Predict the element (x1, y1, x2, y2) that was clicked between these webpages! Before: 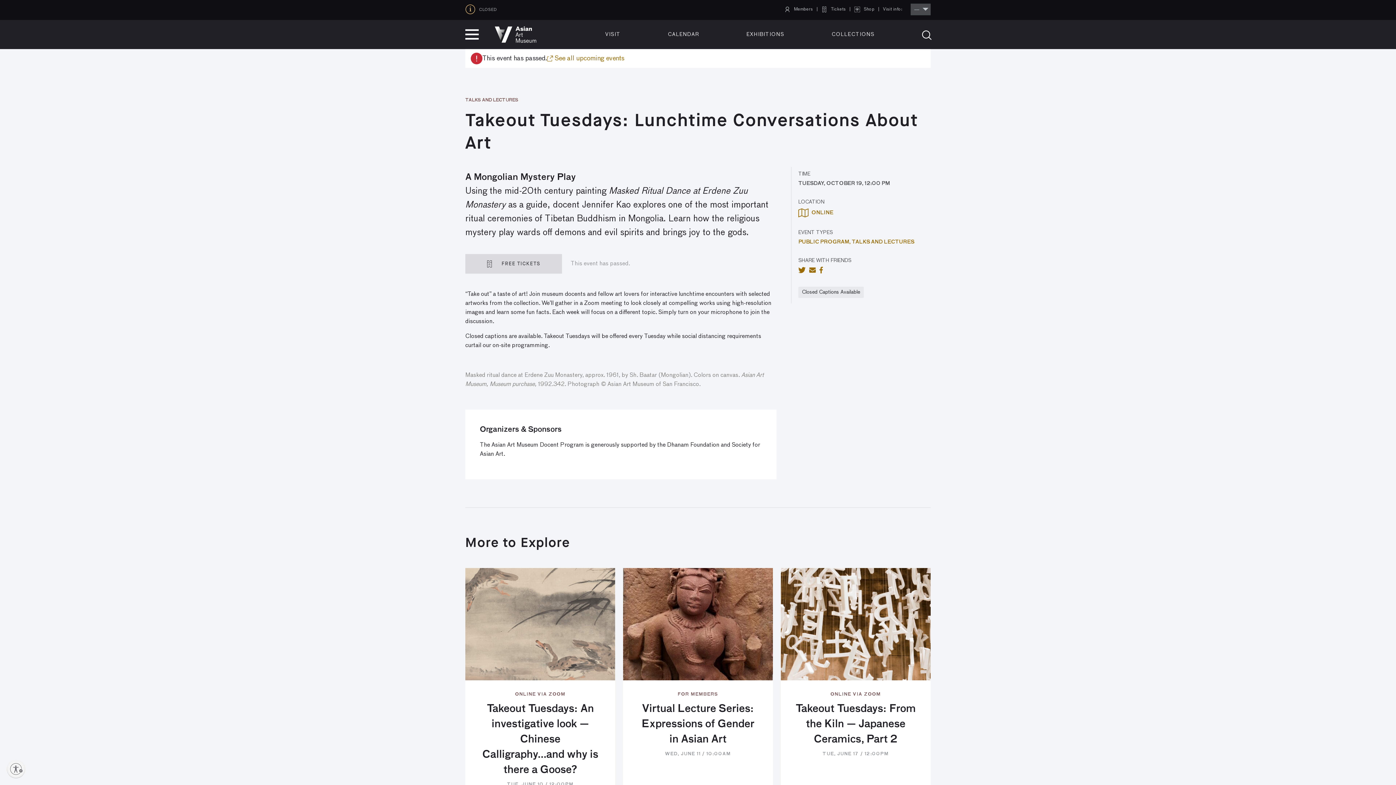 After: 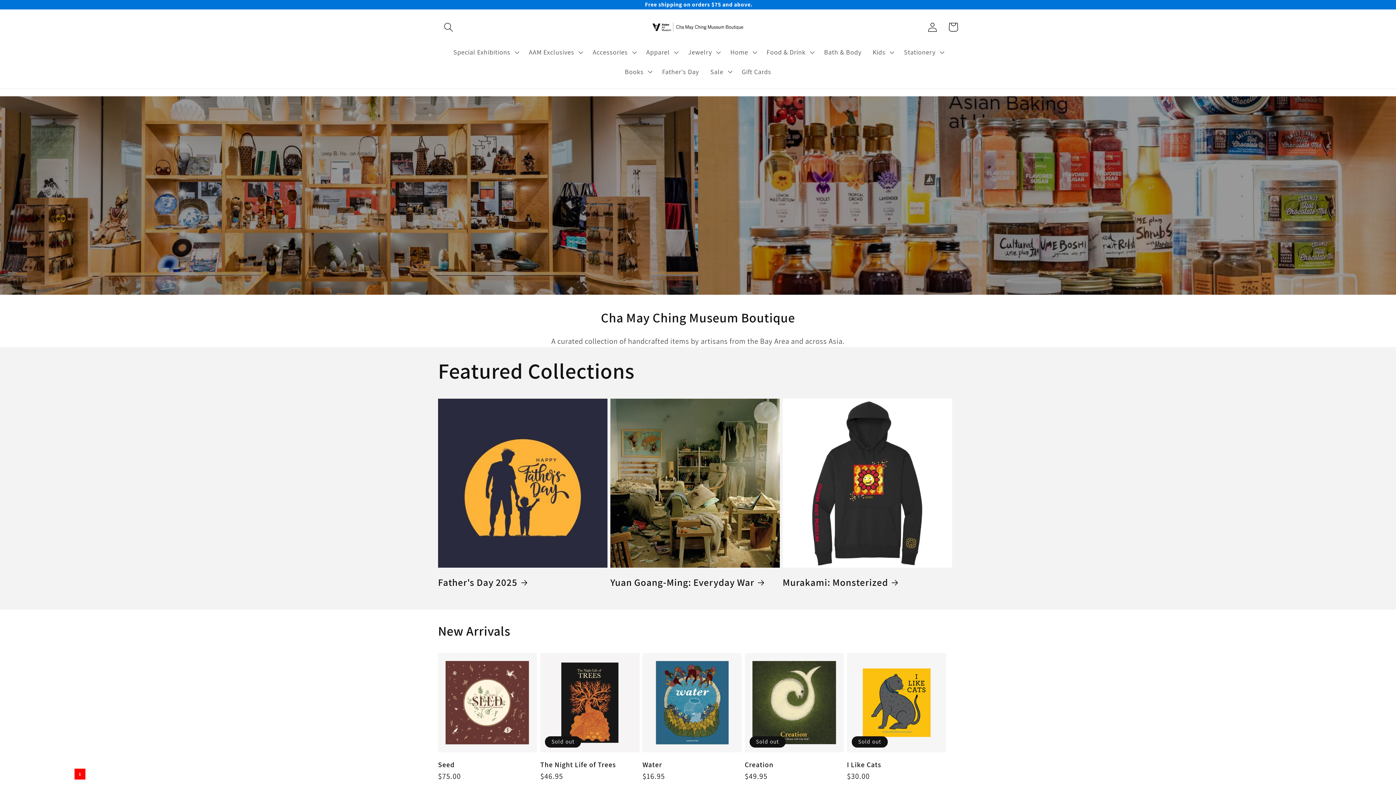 Action: label: Shop bbox: (850, 6, 878, 12)